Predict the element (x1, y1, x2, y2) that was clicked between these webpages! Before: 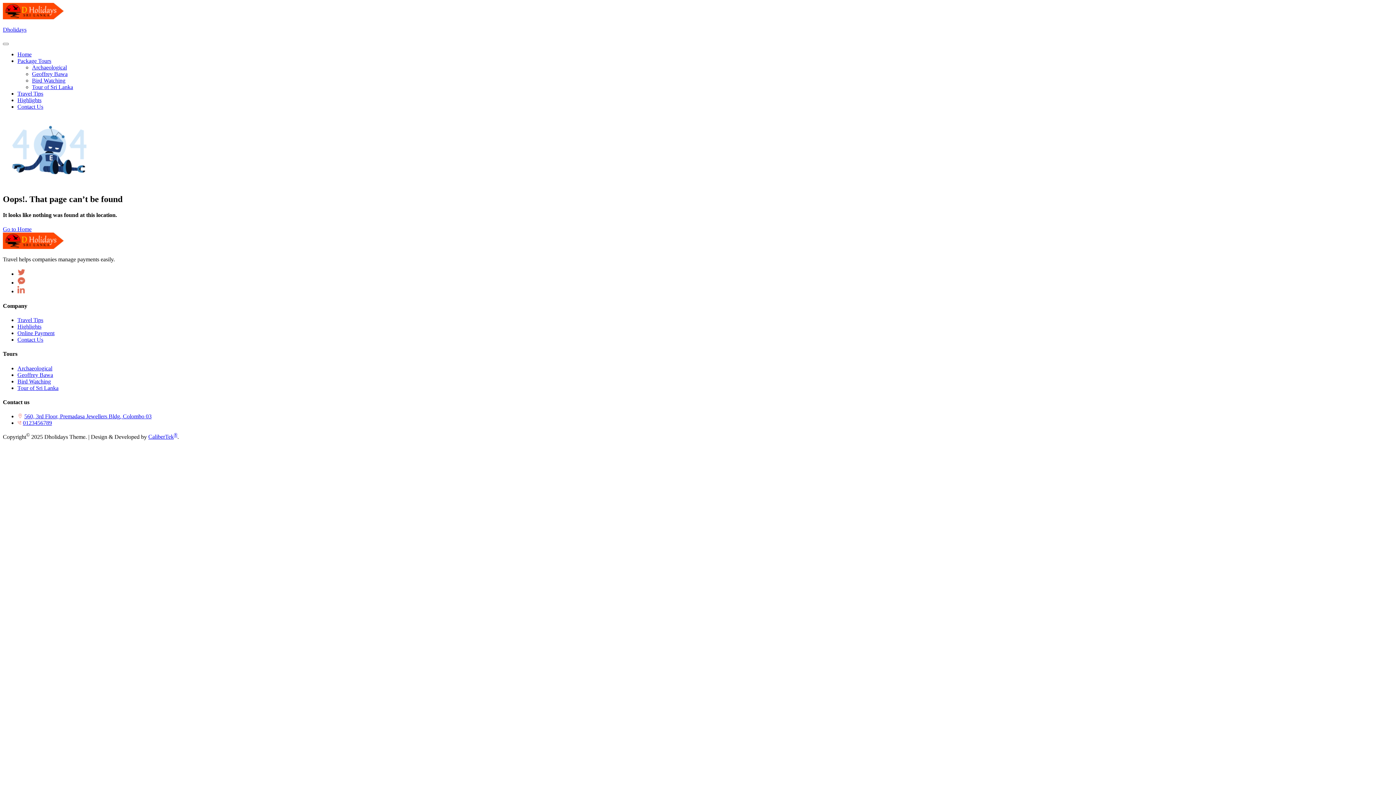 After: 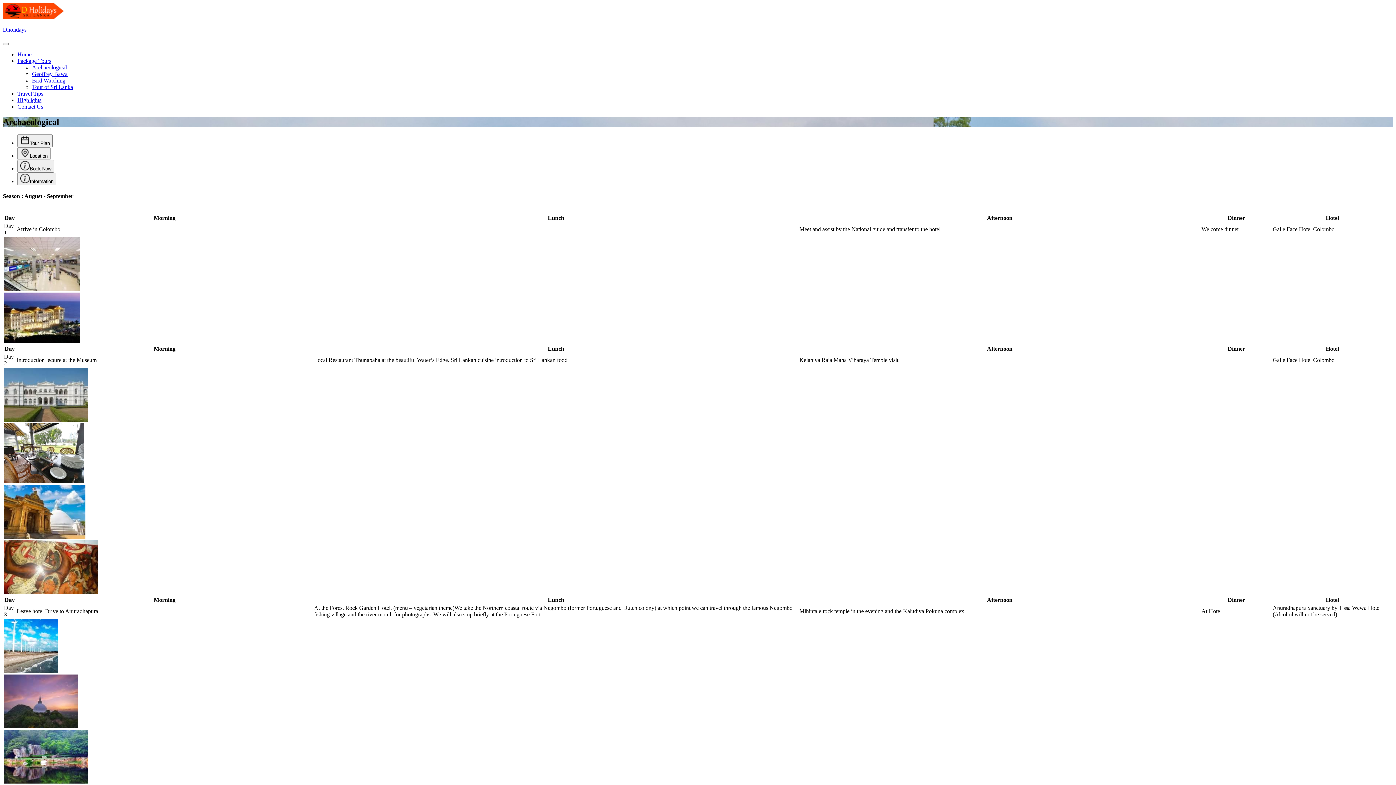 Action: bbox: (17, 365, 52, 371) label: Archaeological